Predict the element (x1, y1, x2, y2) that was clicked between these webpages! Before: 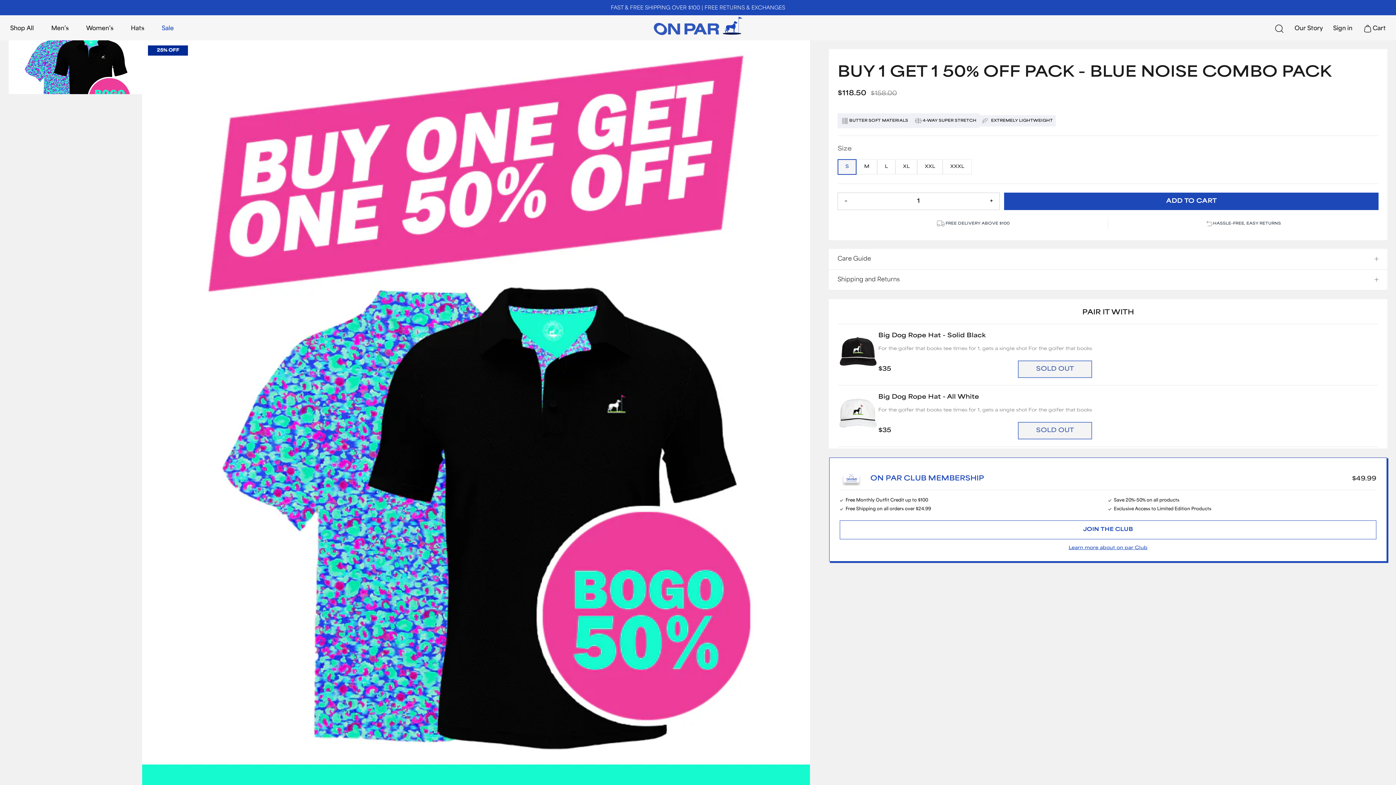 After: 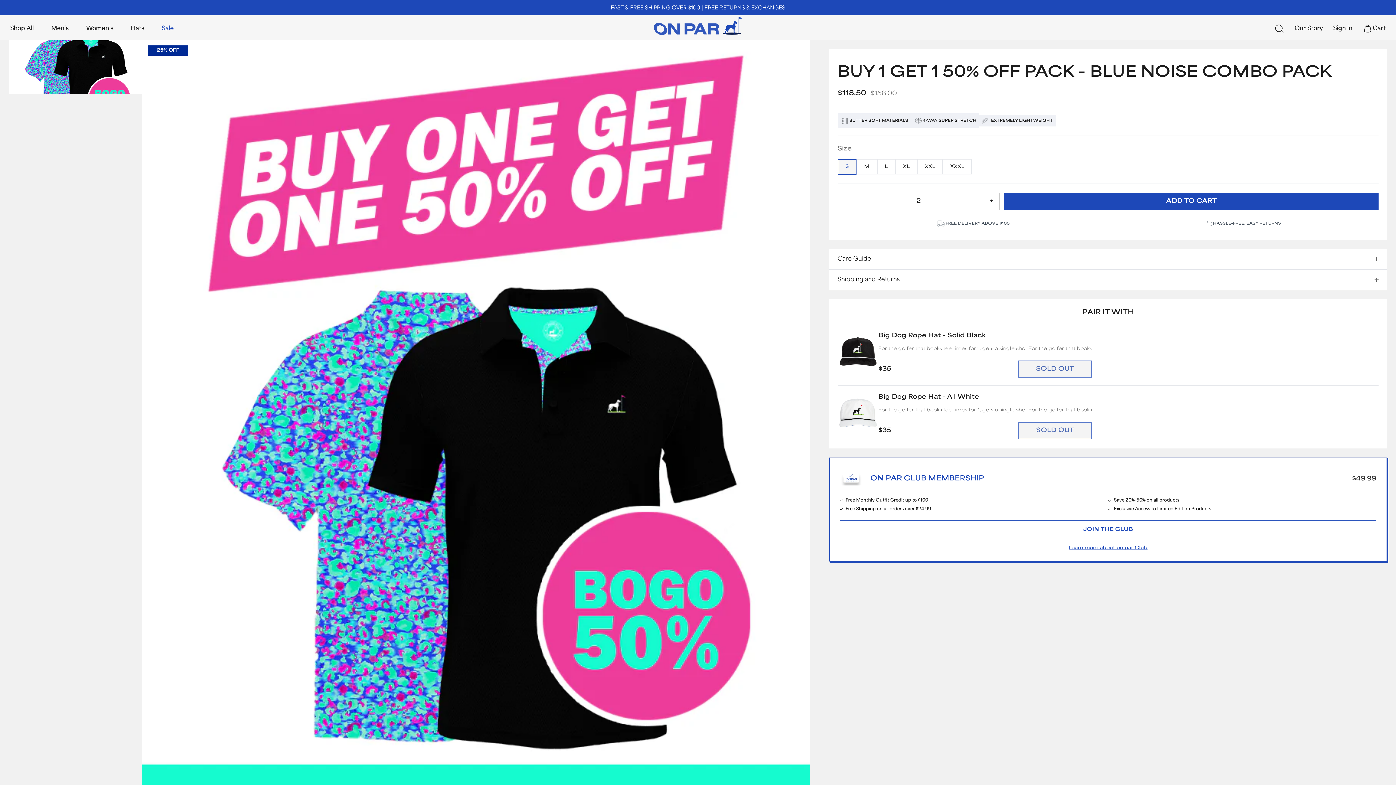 Action: label: + bbox: (989, 198, 993, 204)